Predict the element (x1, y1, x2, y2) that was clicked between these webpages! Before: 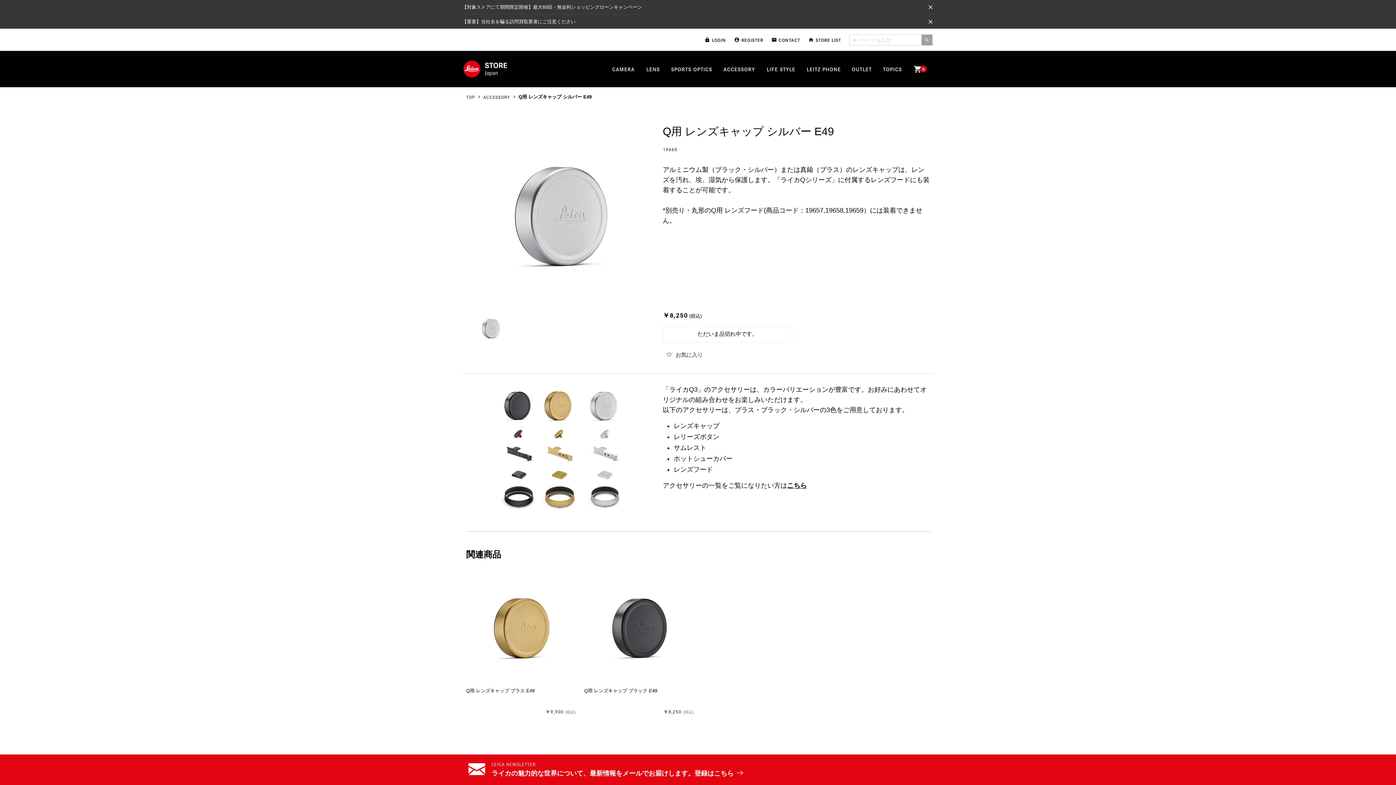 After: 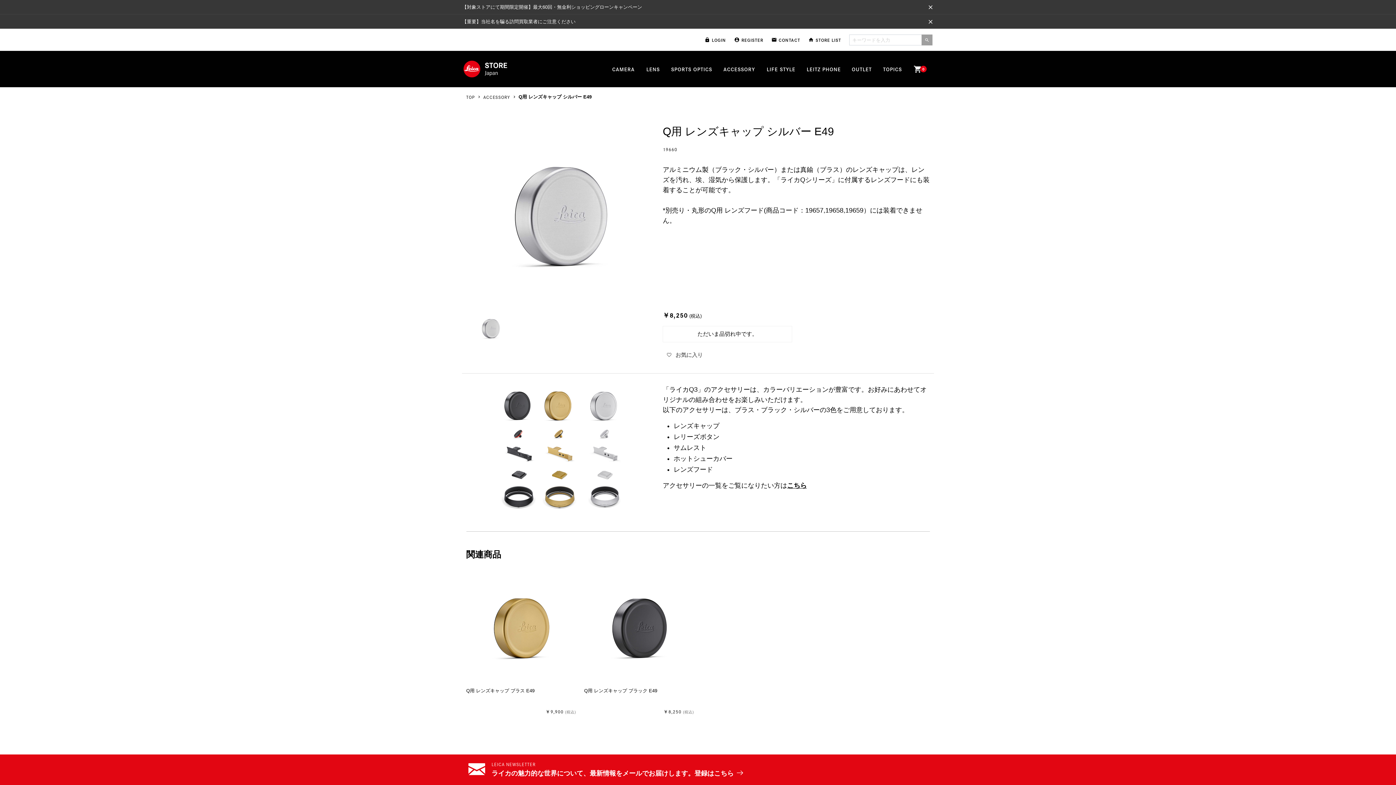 Action: label: こちら bbox: (787, 482, 806, 489)